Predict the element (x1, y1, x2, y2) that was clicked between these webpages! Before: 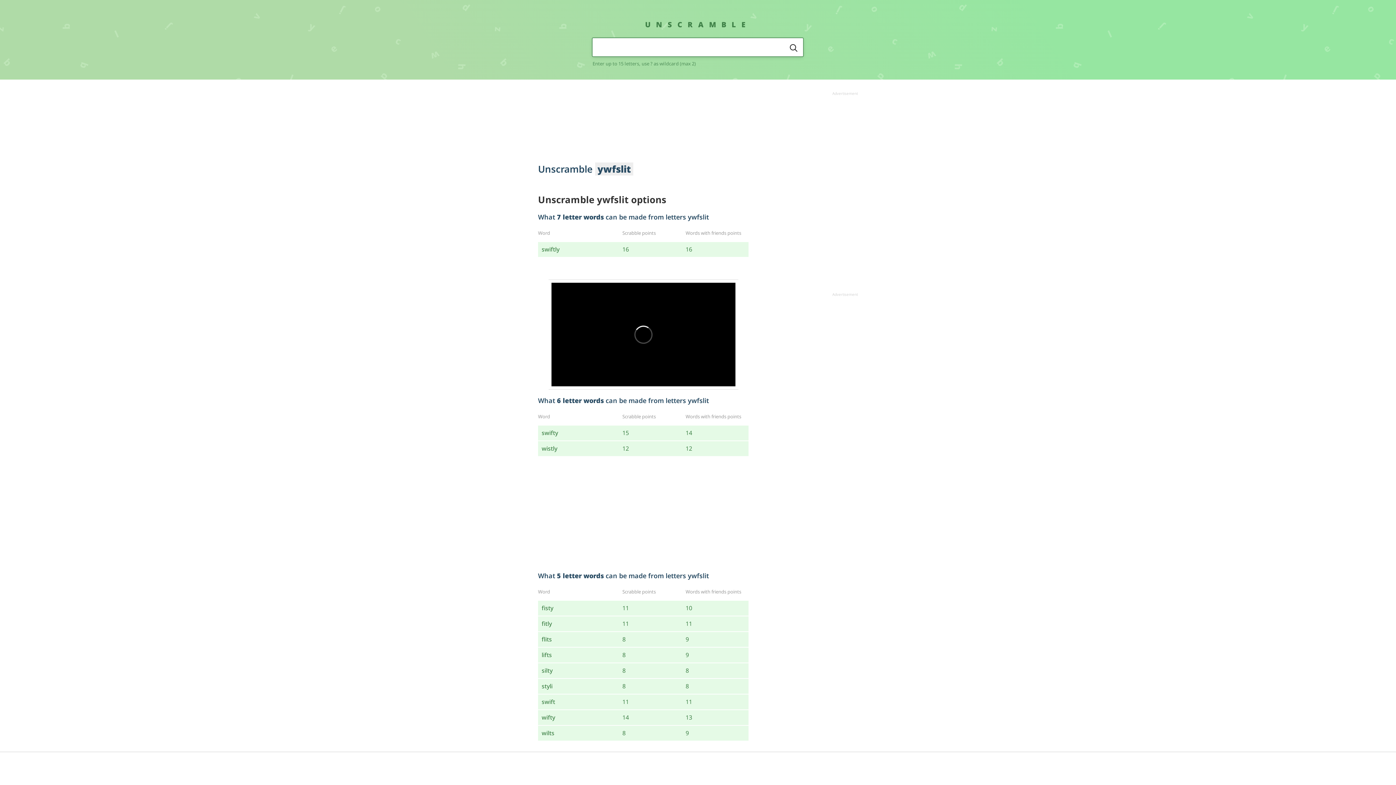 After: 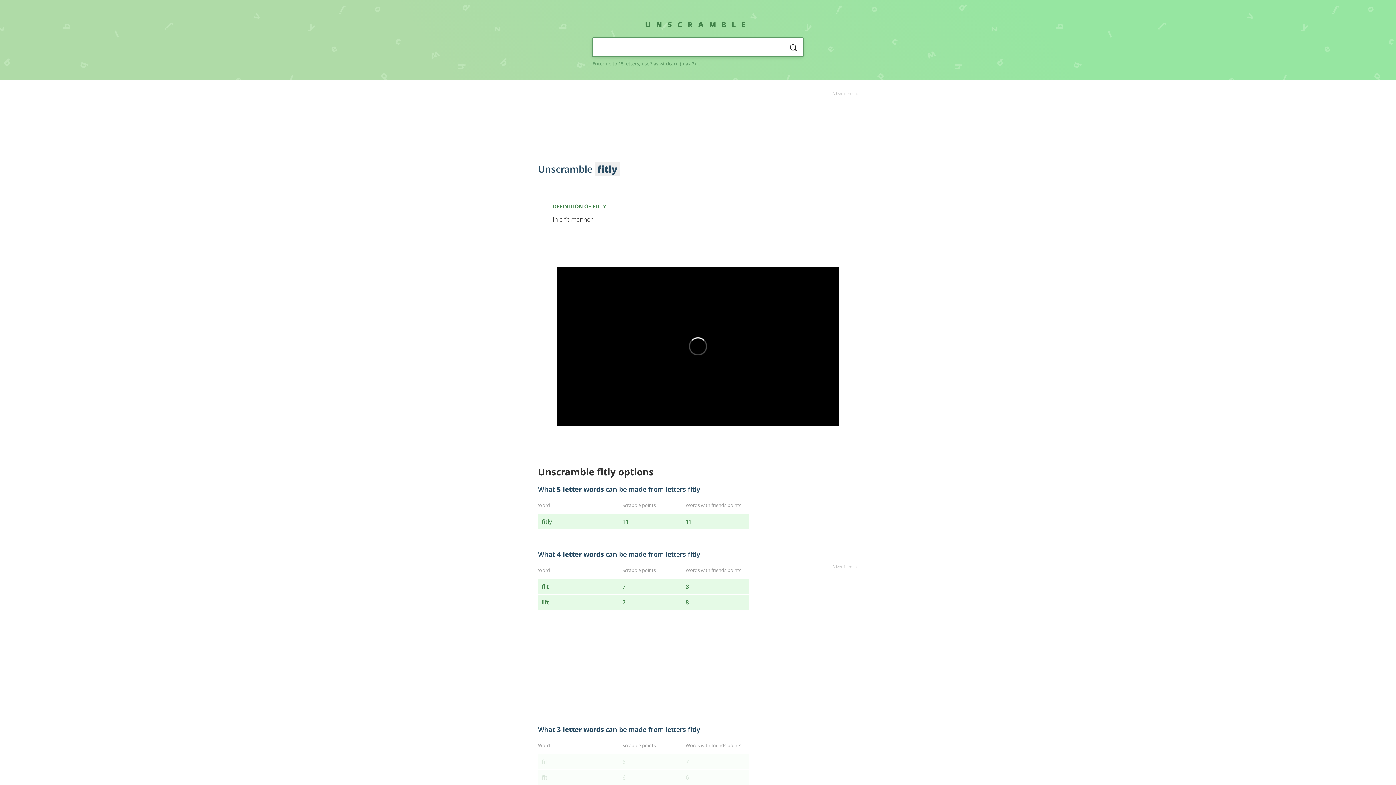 Action: bbox: (541, 620, 552, 628) label: fitly